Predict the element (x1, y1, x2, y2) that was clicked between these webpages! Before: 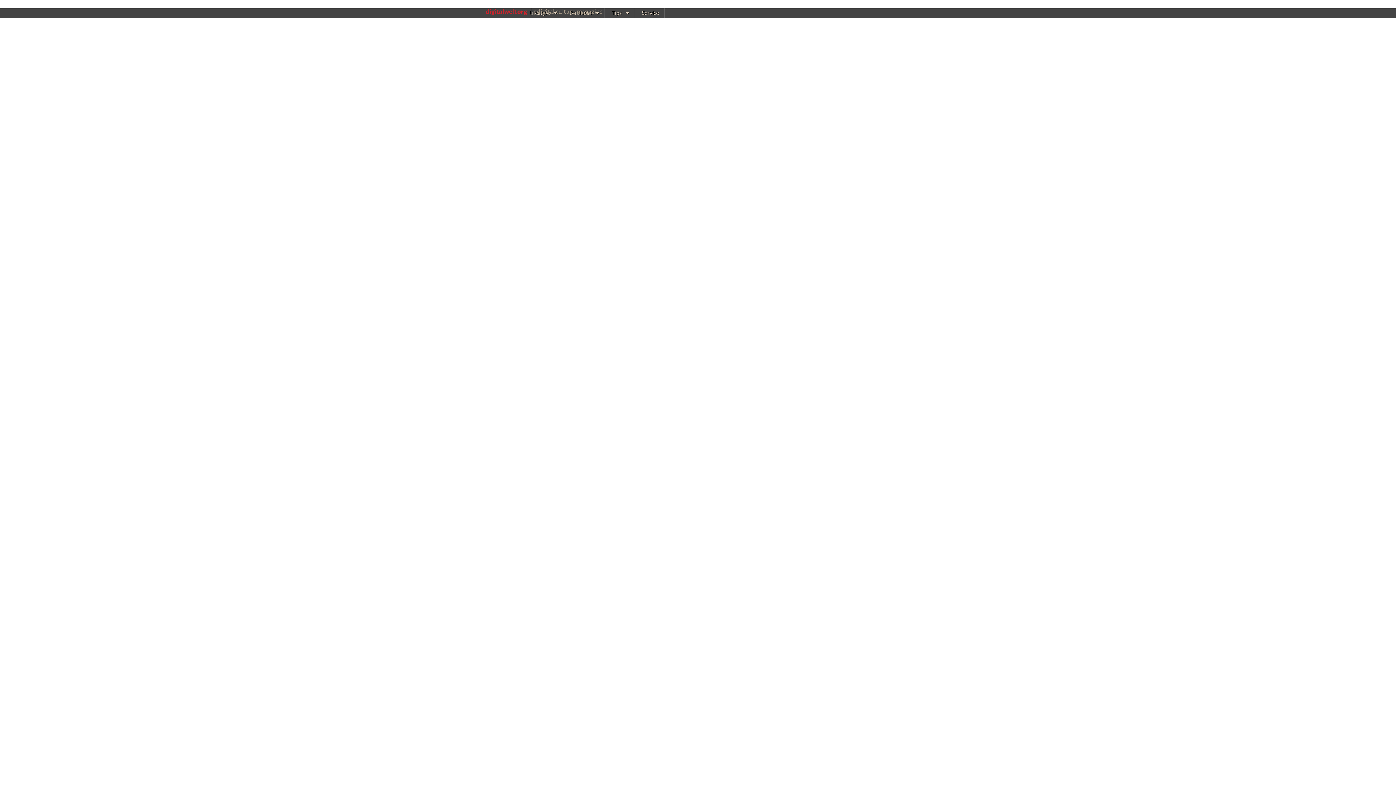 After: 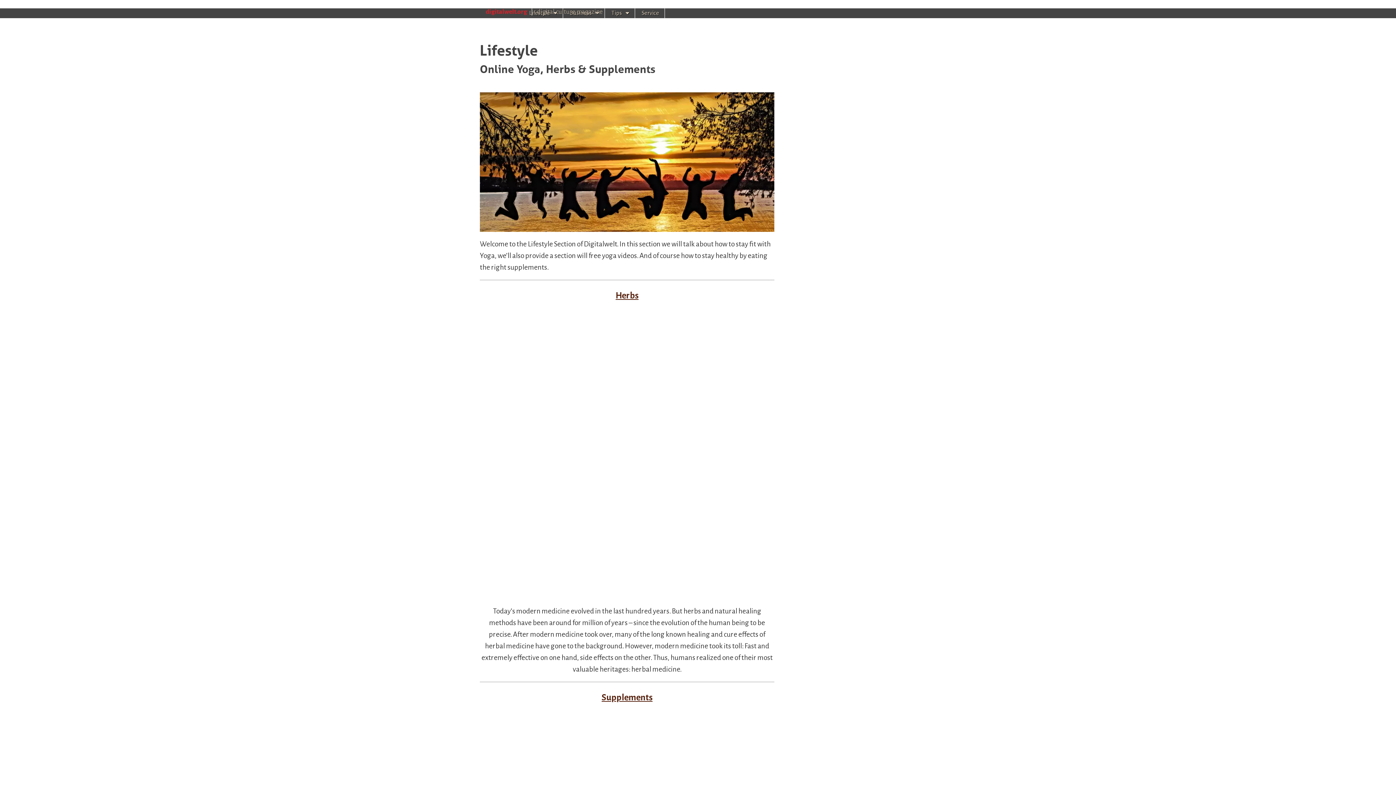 Action: label: Lifestyle bbox: (524, 8, 562, 18)